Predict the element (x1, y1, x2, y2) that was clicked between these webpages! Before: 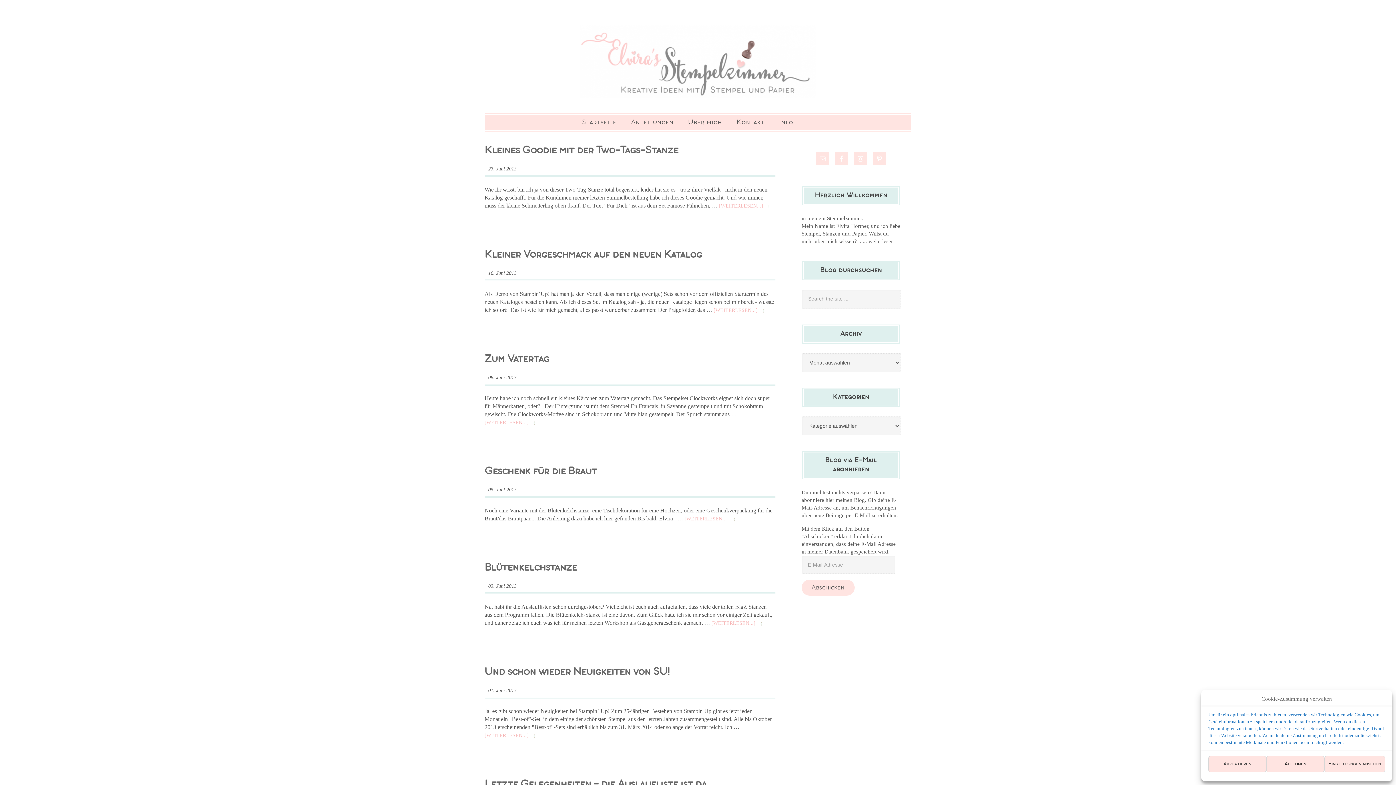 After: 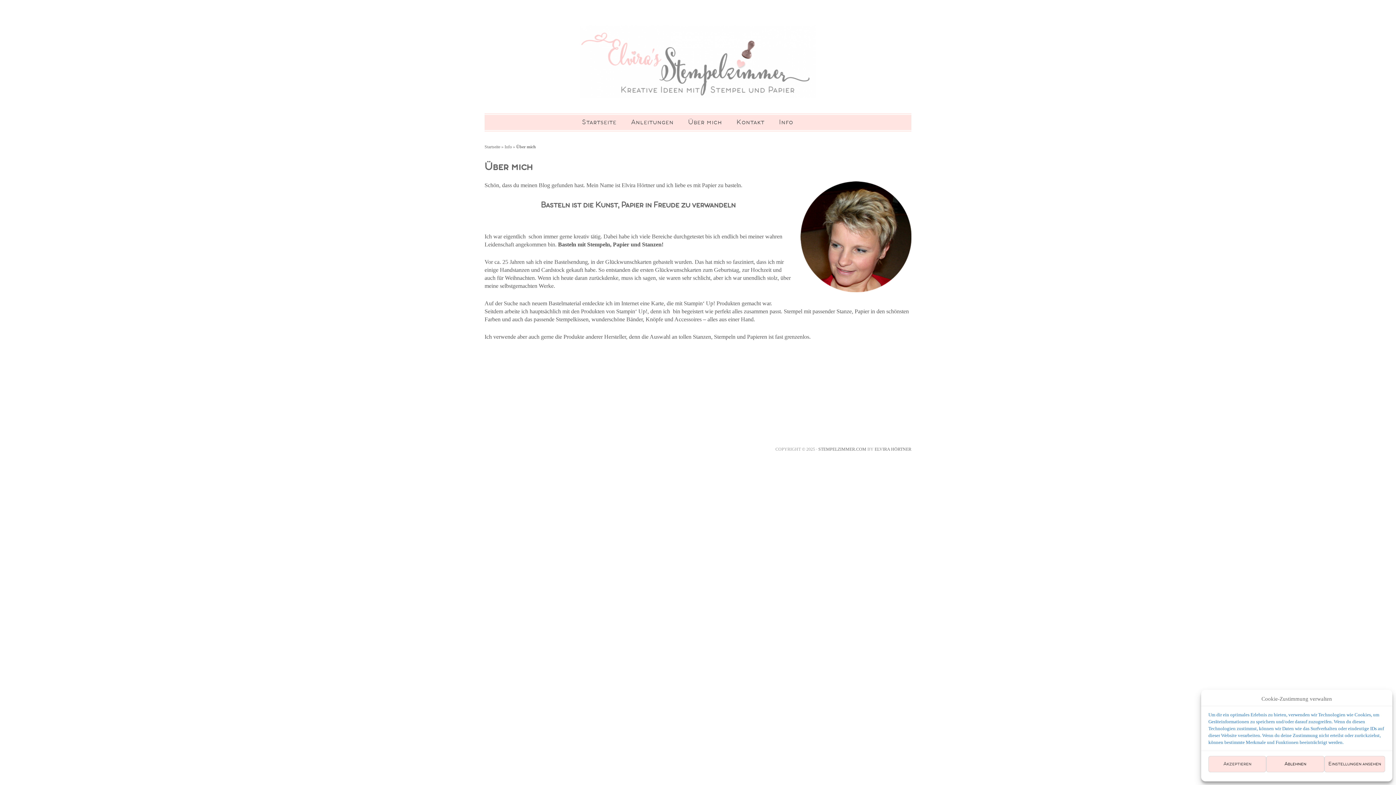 Action: label: Über mich bbox: (681, 114, 729, 130)